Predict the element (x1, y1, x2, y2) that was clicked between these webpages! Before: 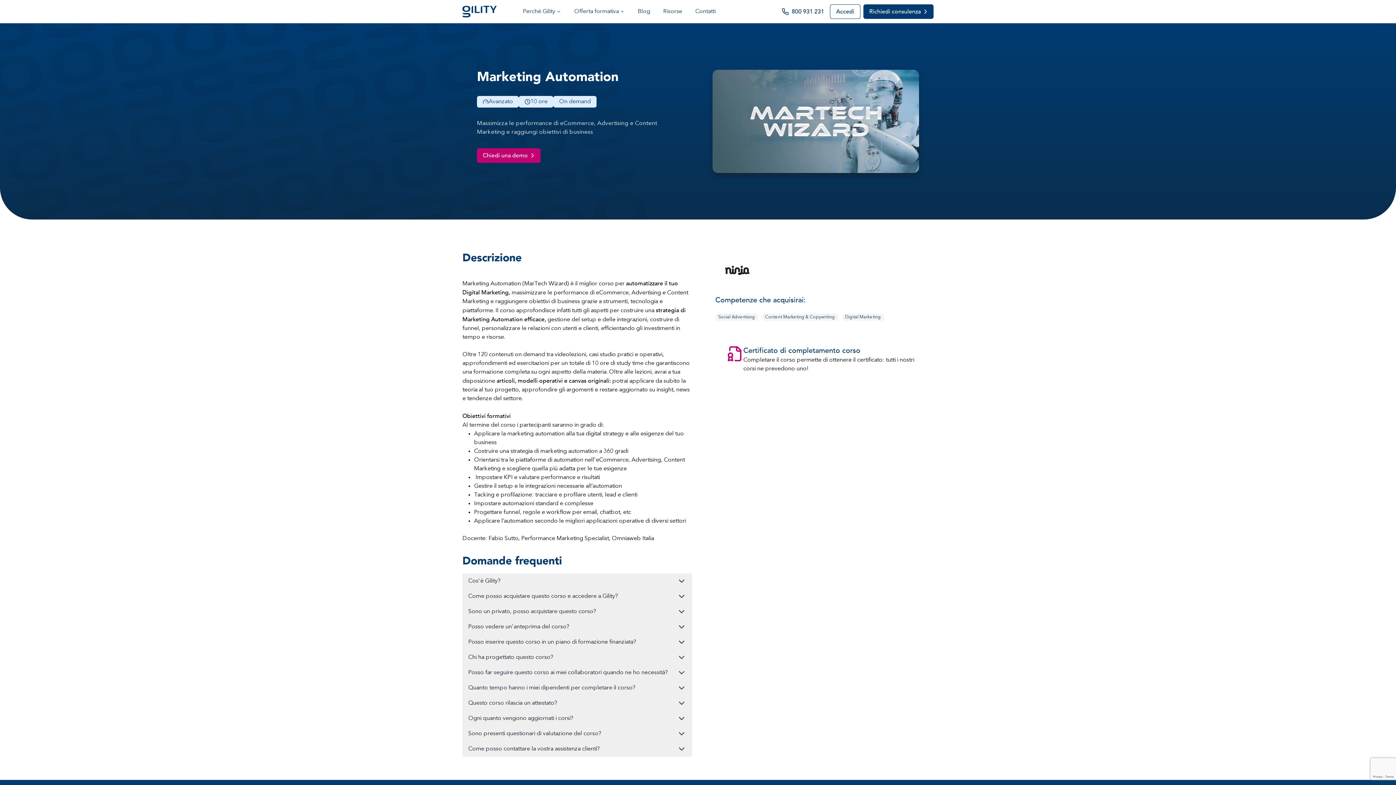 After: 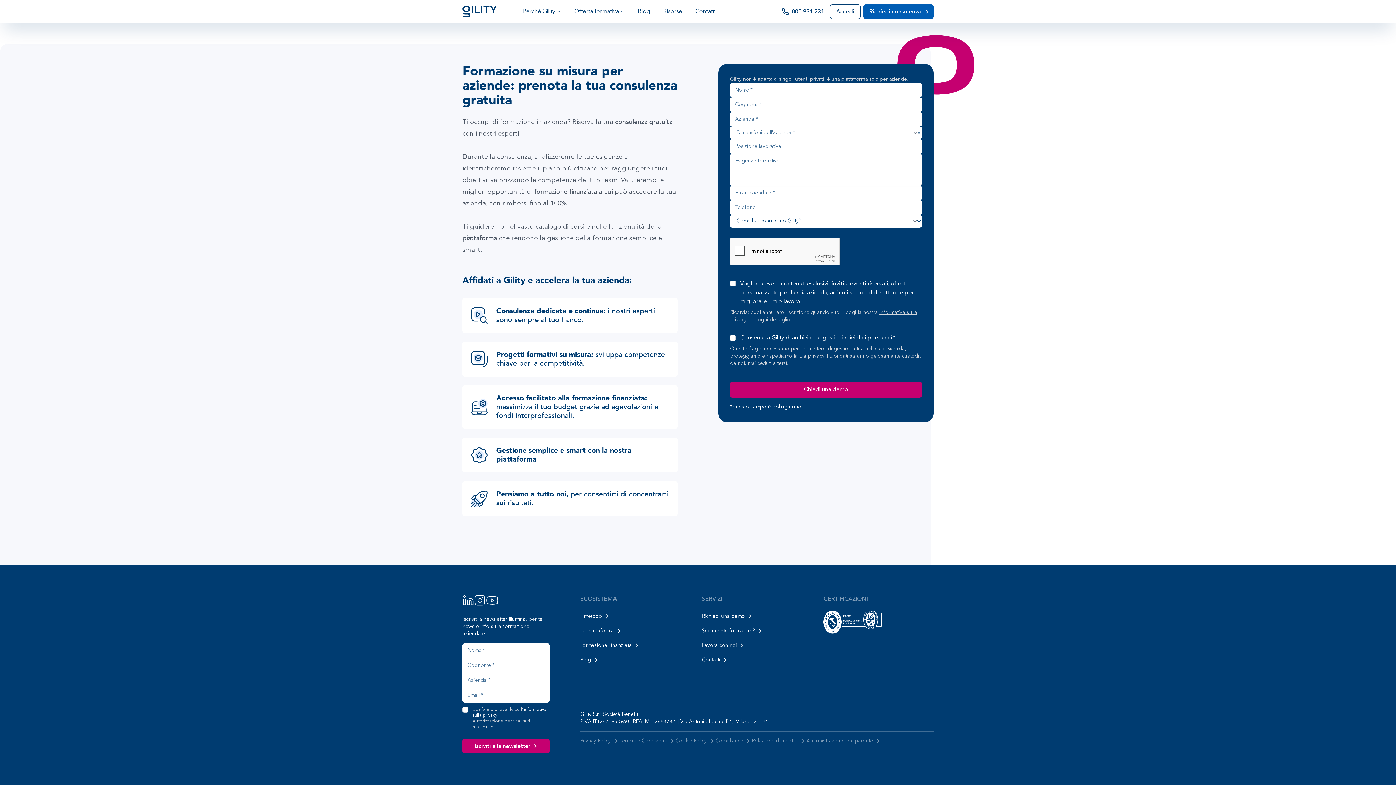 Action: label: Richiedi consulenza bbox: (863, 4, 933, 18)